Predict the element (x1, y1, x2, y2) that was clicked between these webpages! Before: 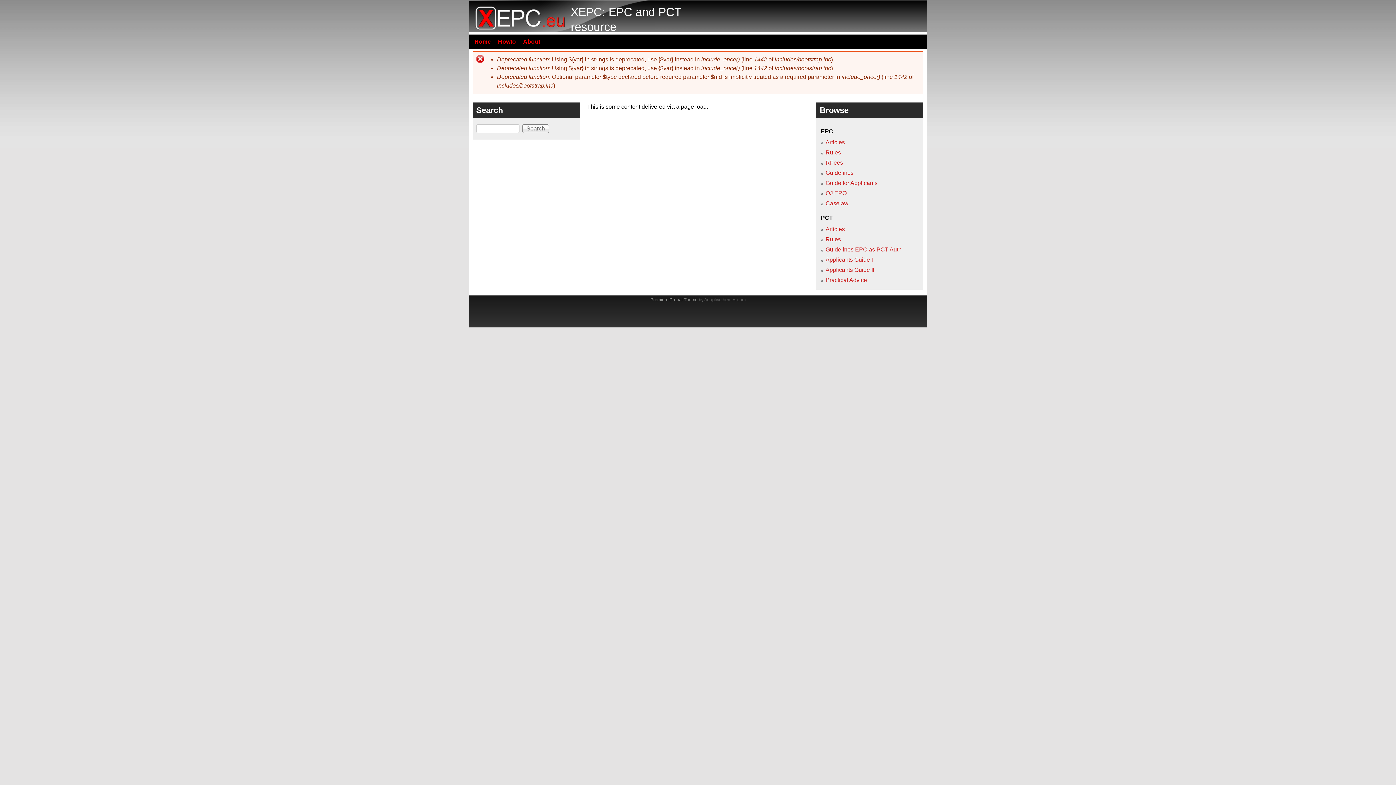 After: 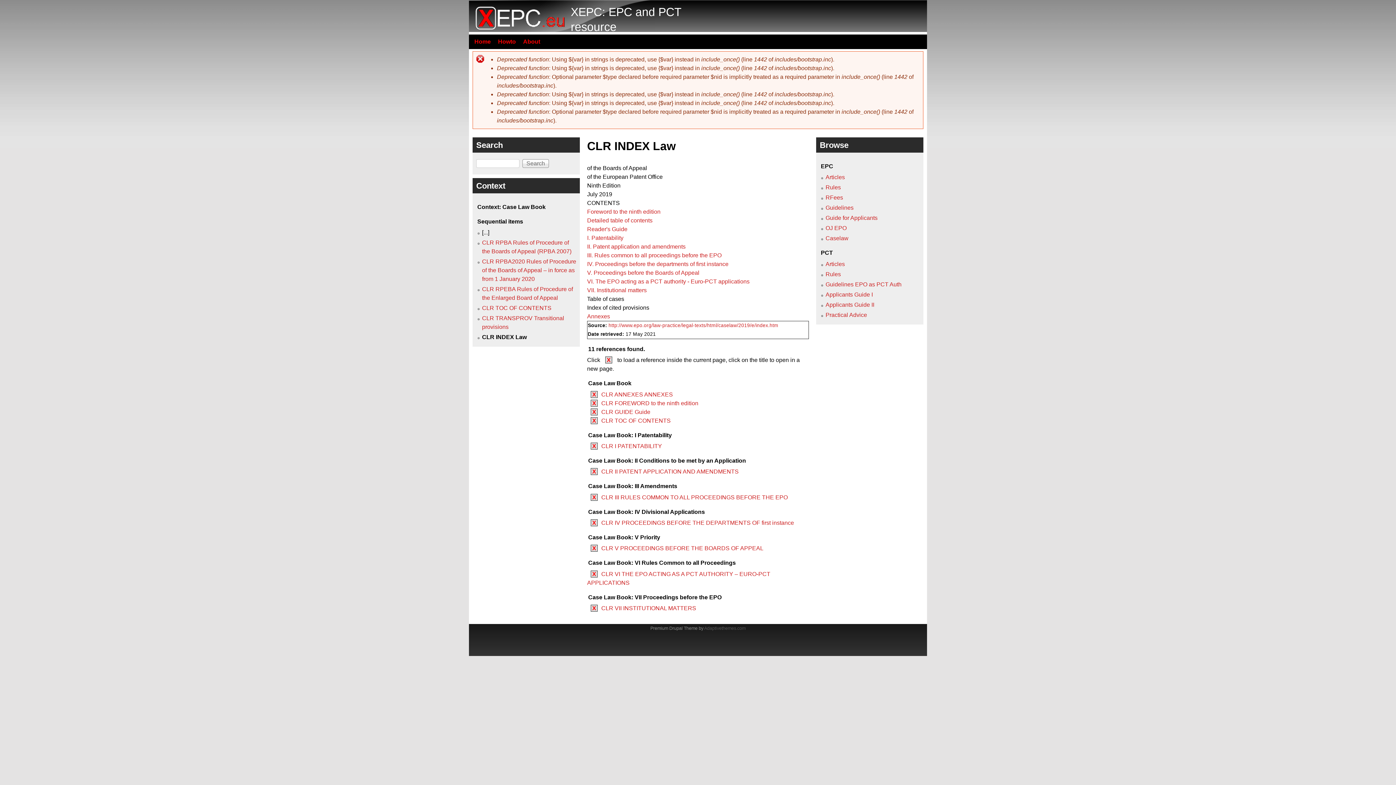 Action: bbox: (825, 200, 848, 206) label: Caselaw